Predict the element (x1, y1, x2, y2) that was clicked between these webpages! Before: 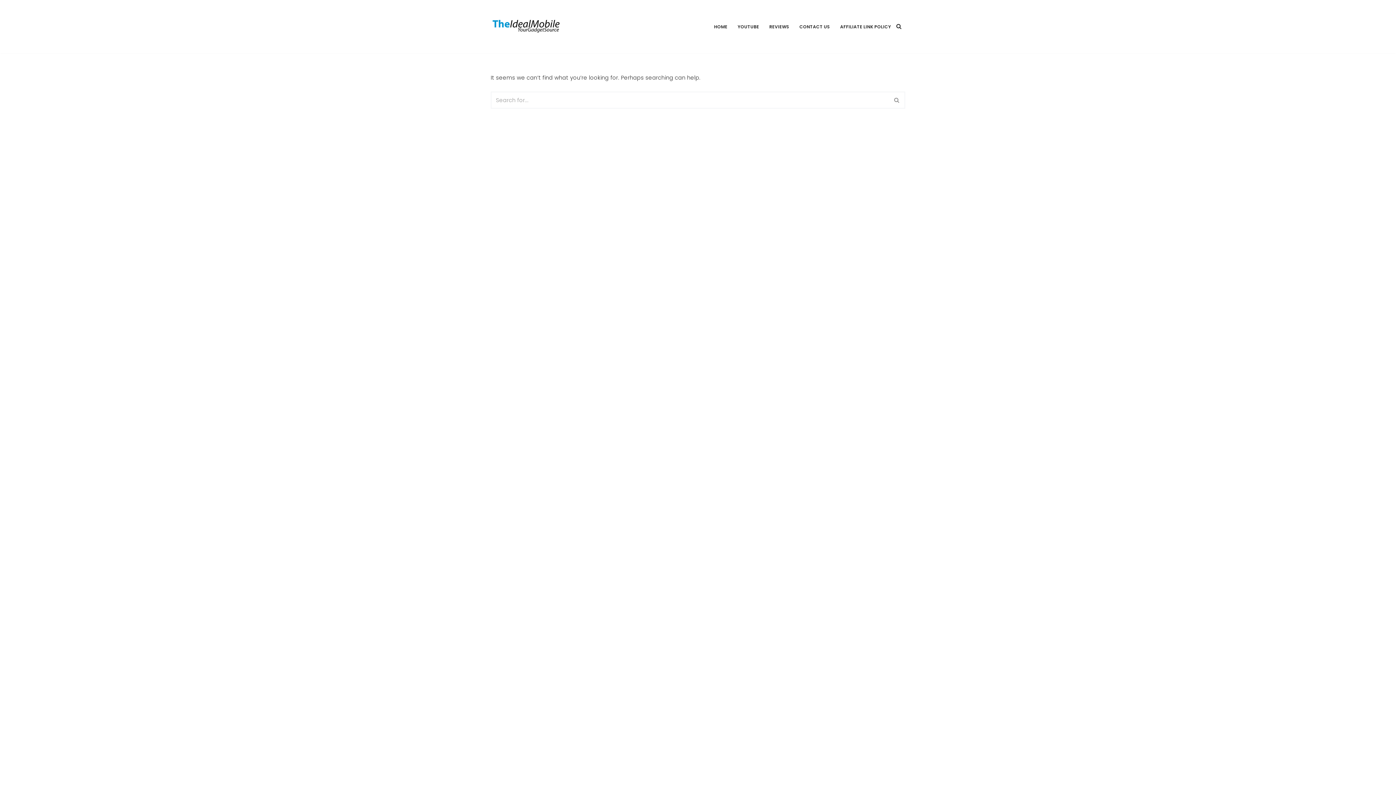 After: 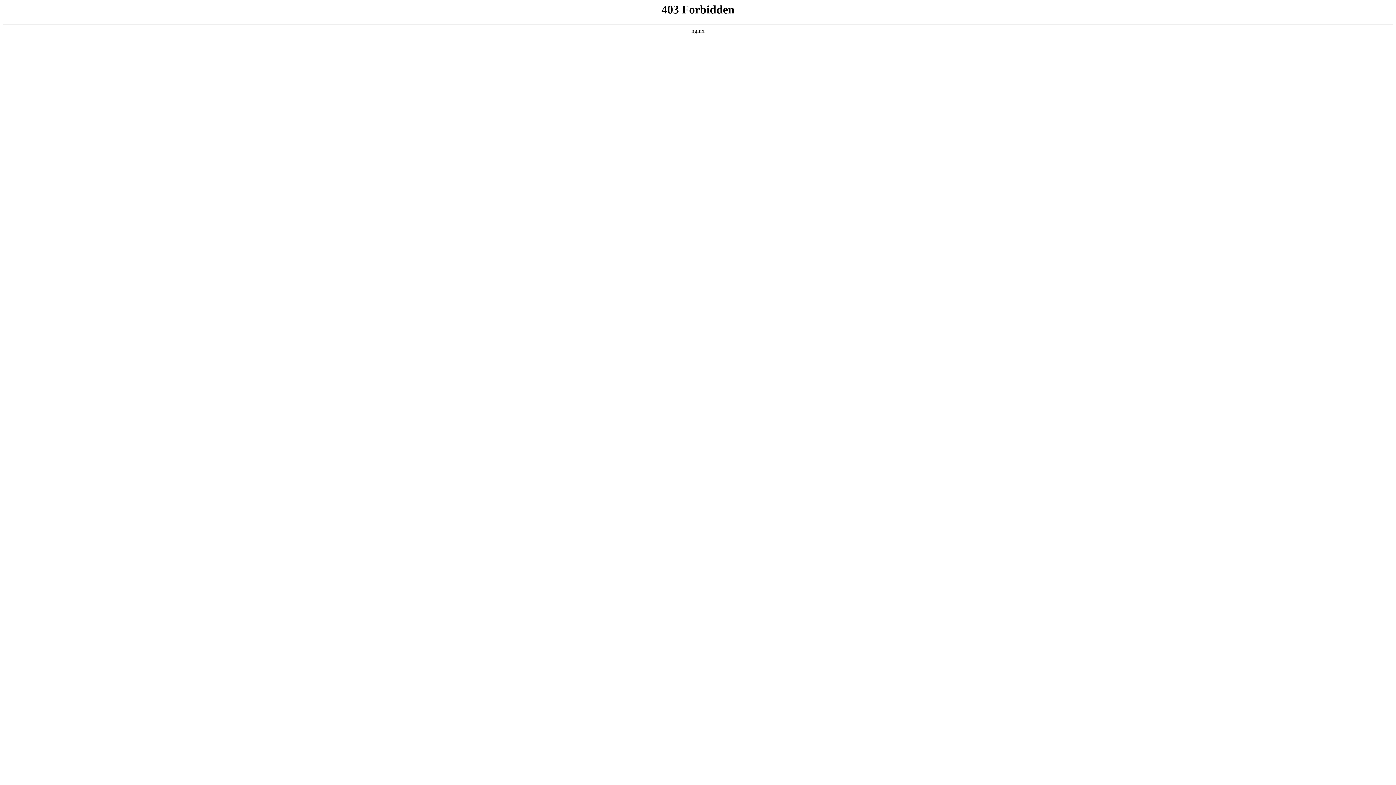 Action: bbox: (544, 774, 574, 781) label: WordPress